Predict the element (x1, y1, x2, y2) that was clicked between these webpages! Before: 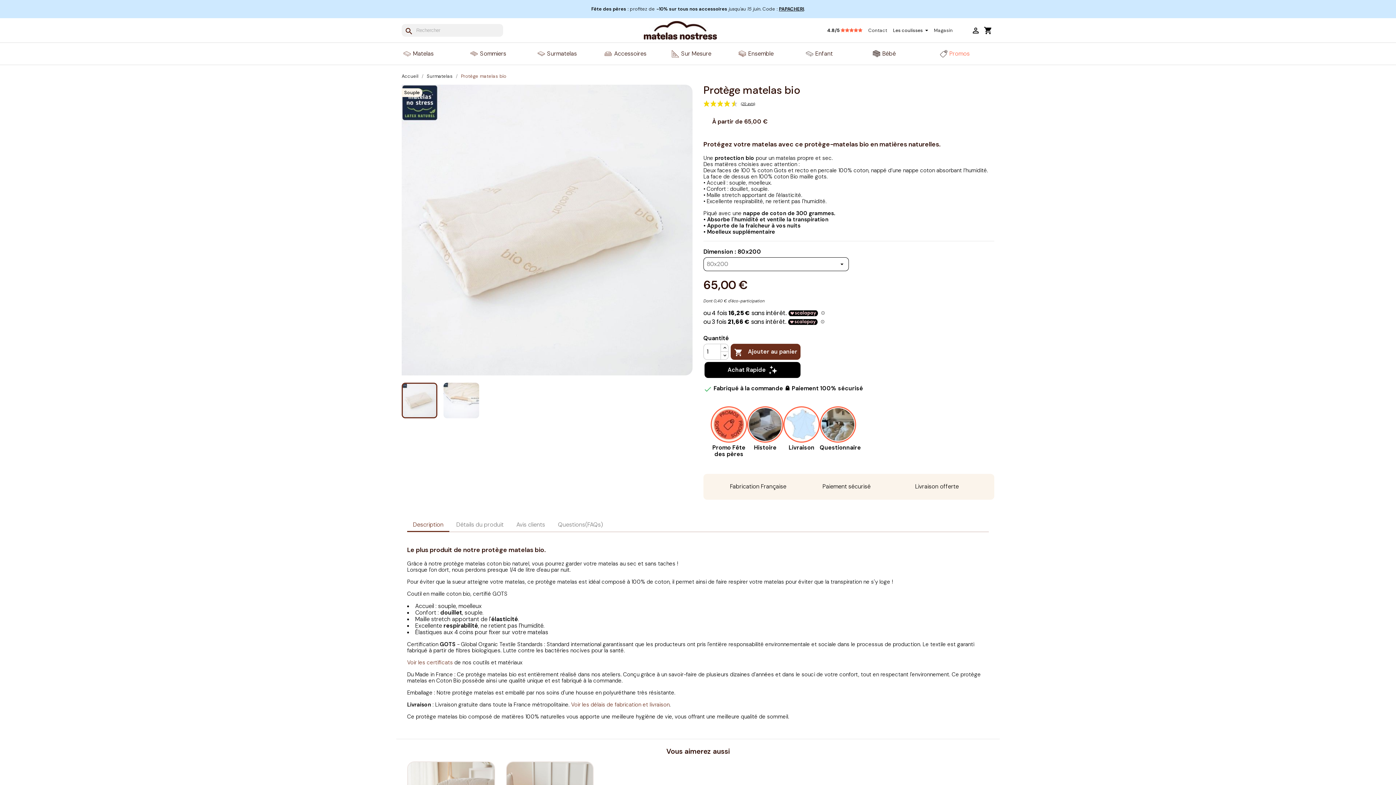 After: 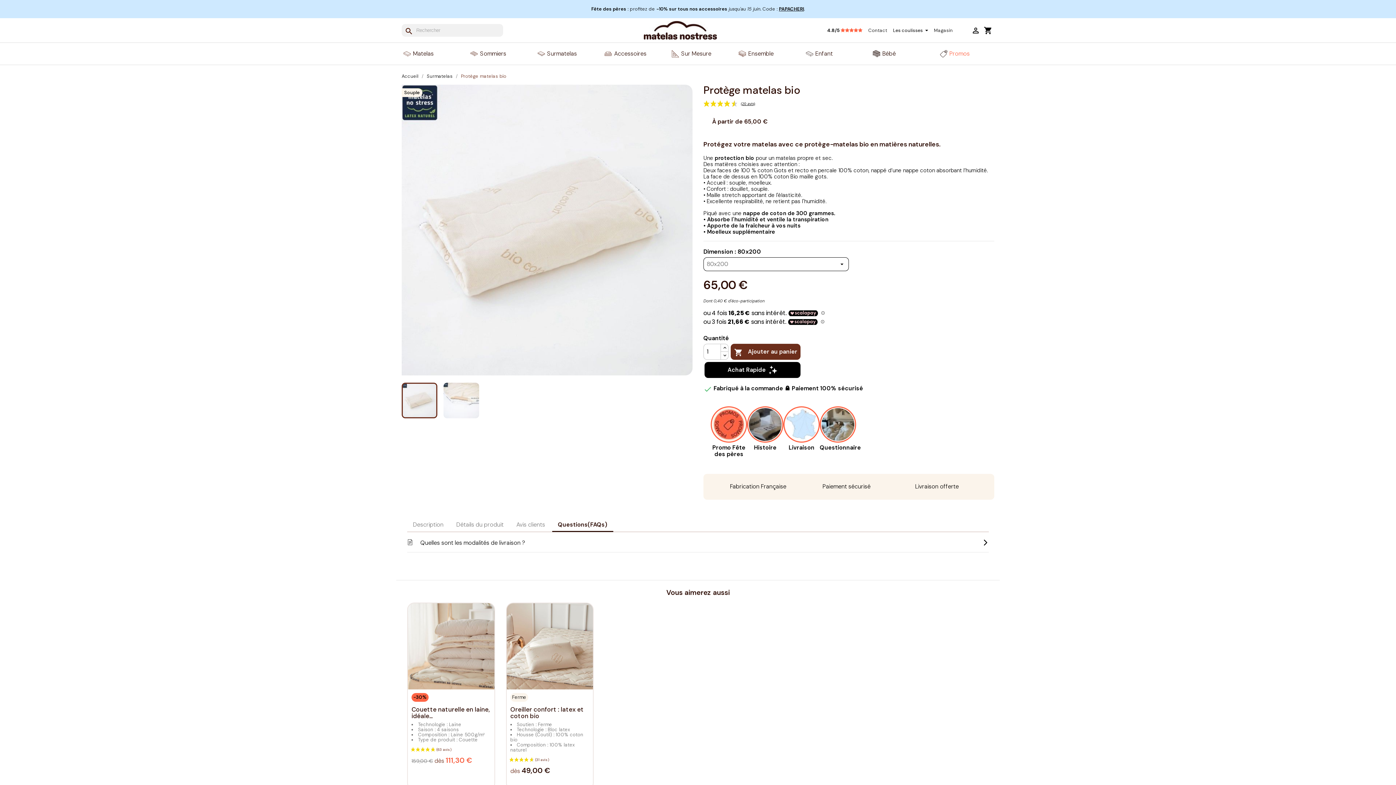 Action: bbox: (552, 518, 608, 531) label: Questions(FAQs)